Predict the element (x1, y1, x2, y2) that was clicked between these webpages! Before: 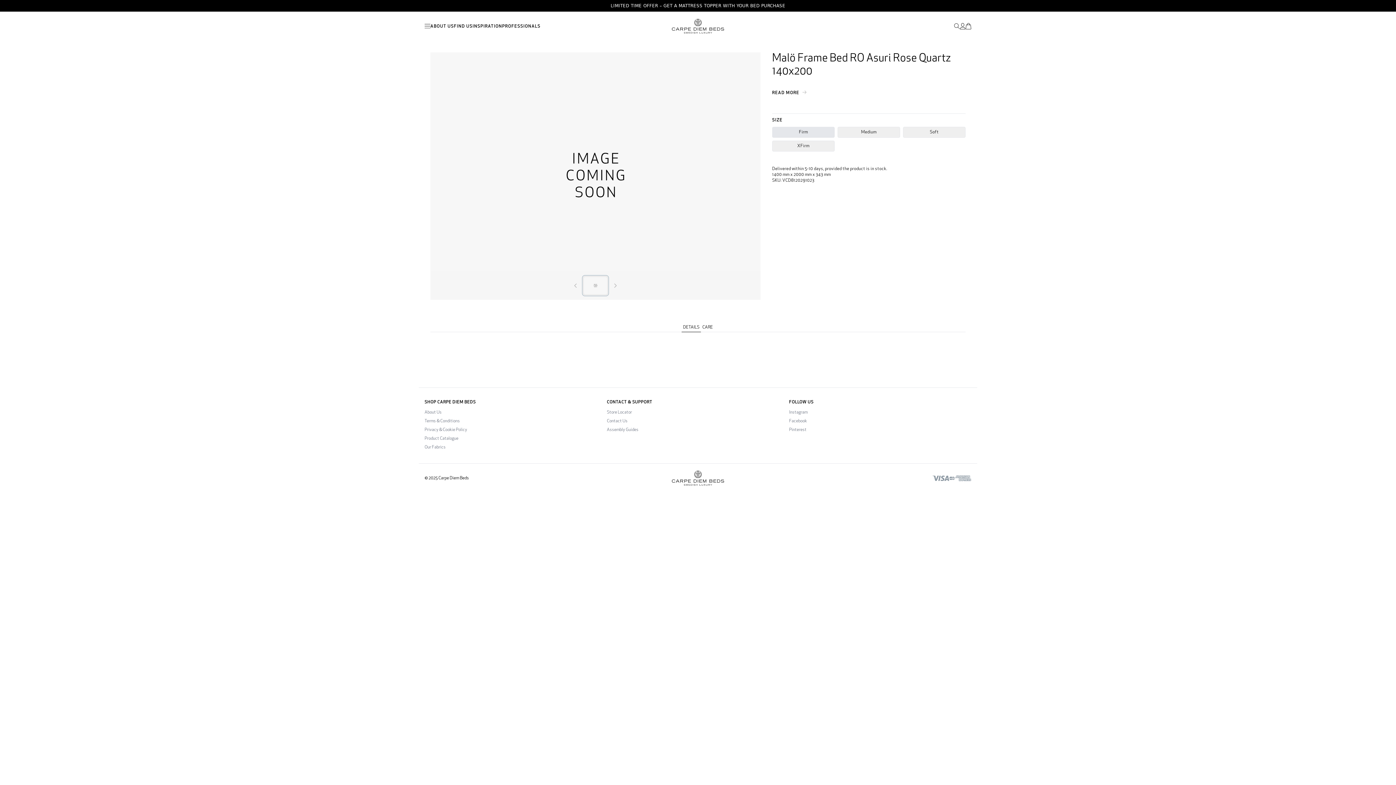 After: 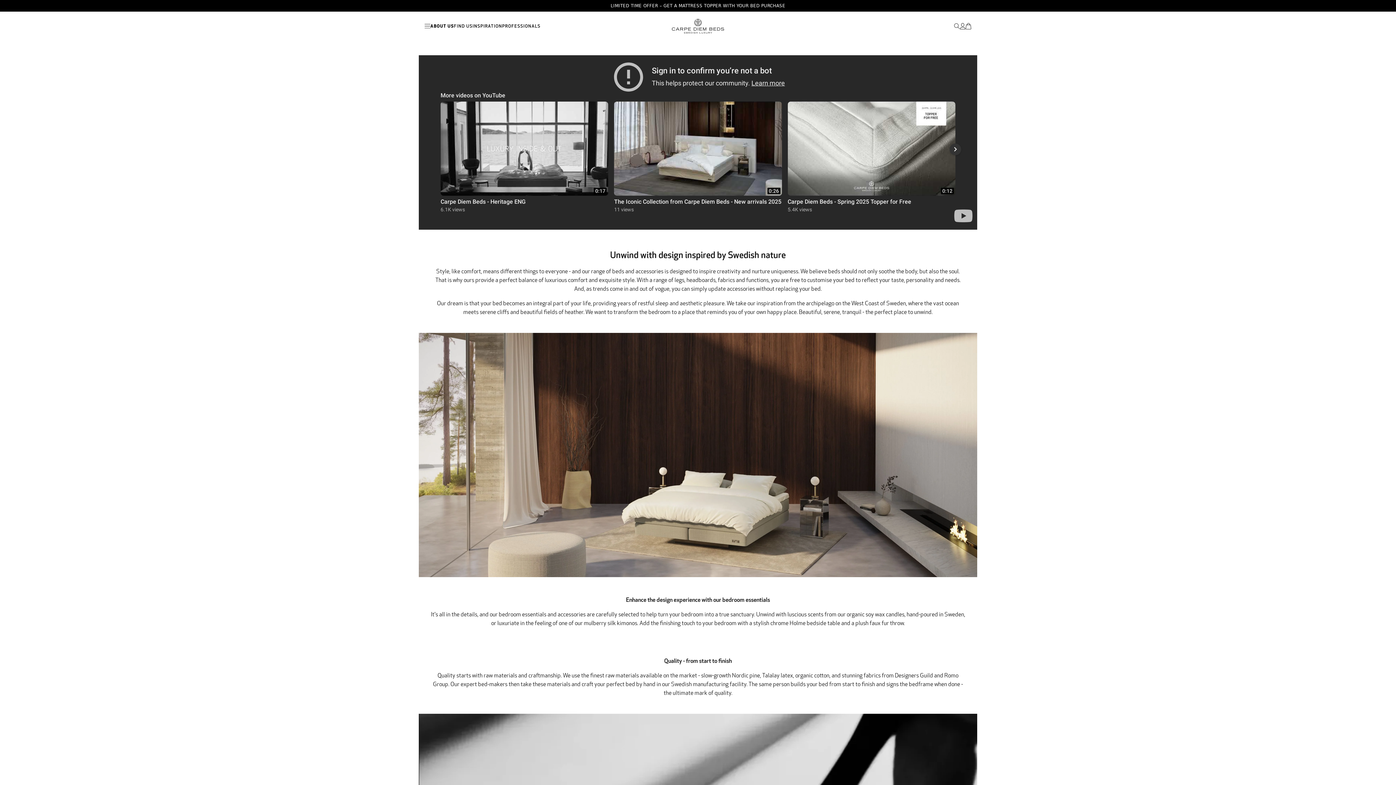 Action: bbox: (430, 24, 454, 28) label: ABOUT US